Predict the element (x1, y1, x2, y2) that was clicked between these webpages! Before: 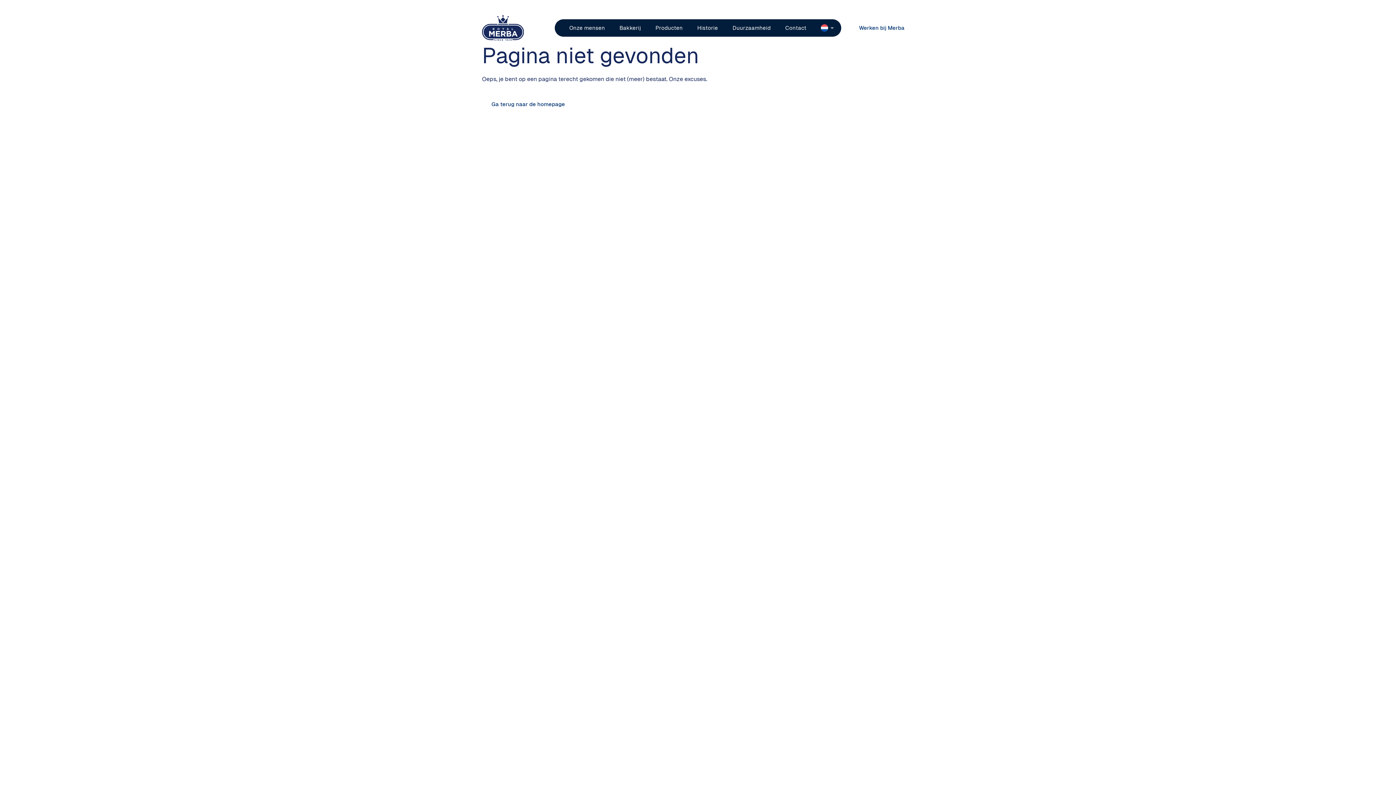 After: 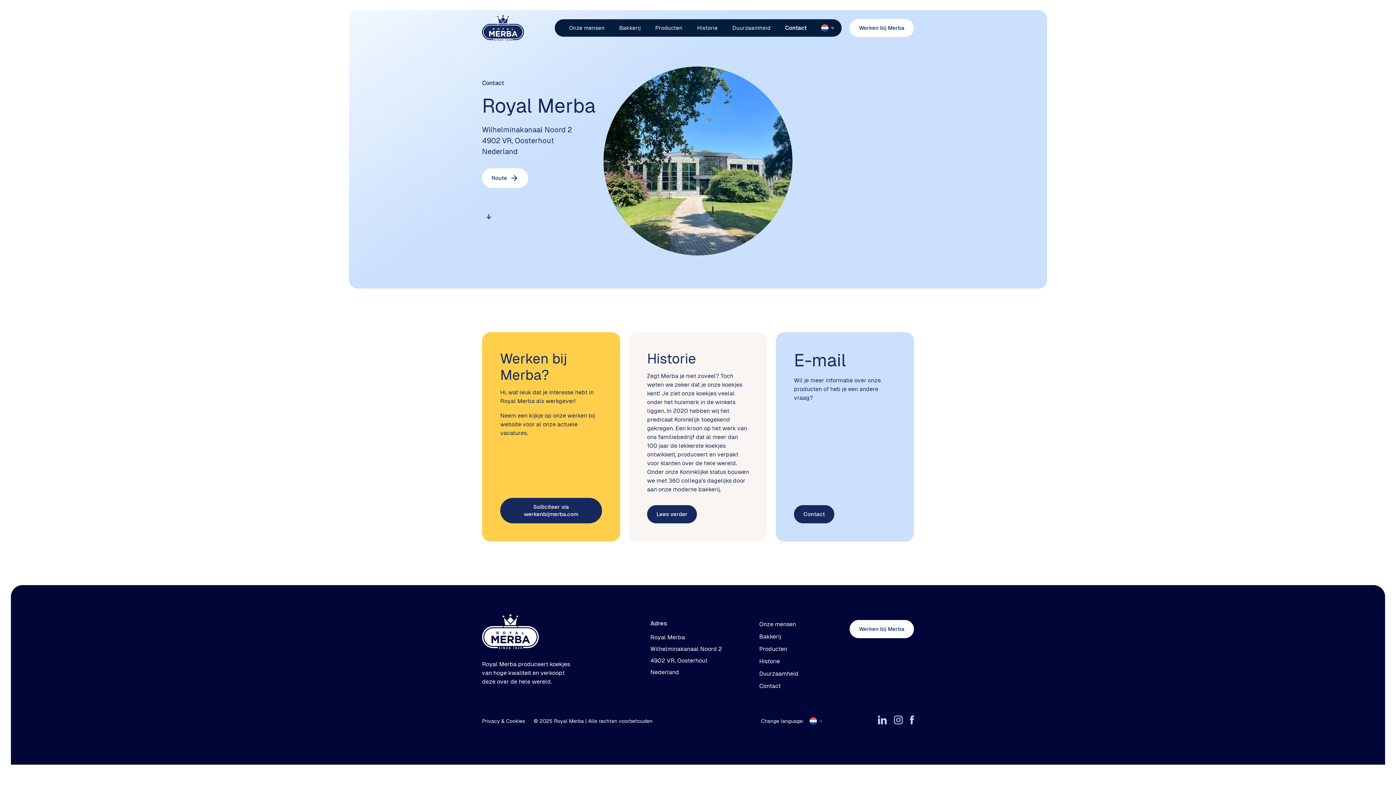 Action: bbox: (778, 19, 813, 36) label: Contact